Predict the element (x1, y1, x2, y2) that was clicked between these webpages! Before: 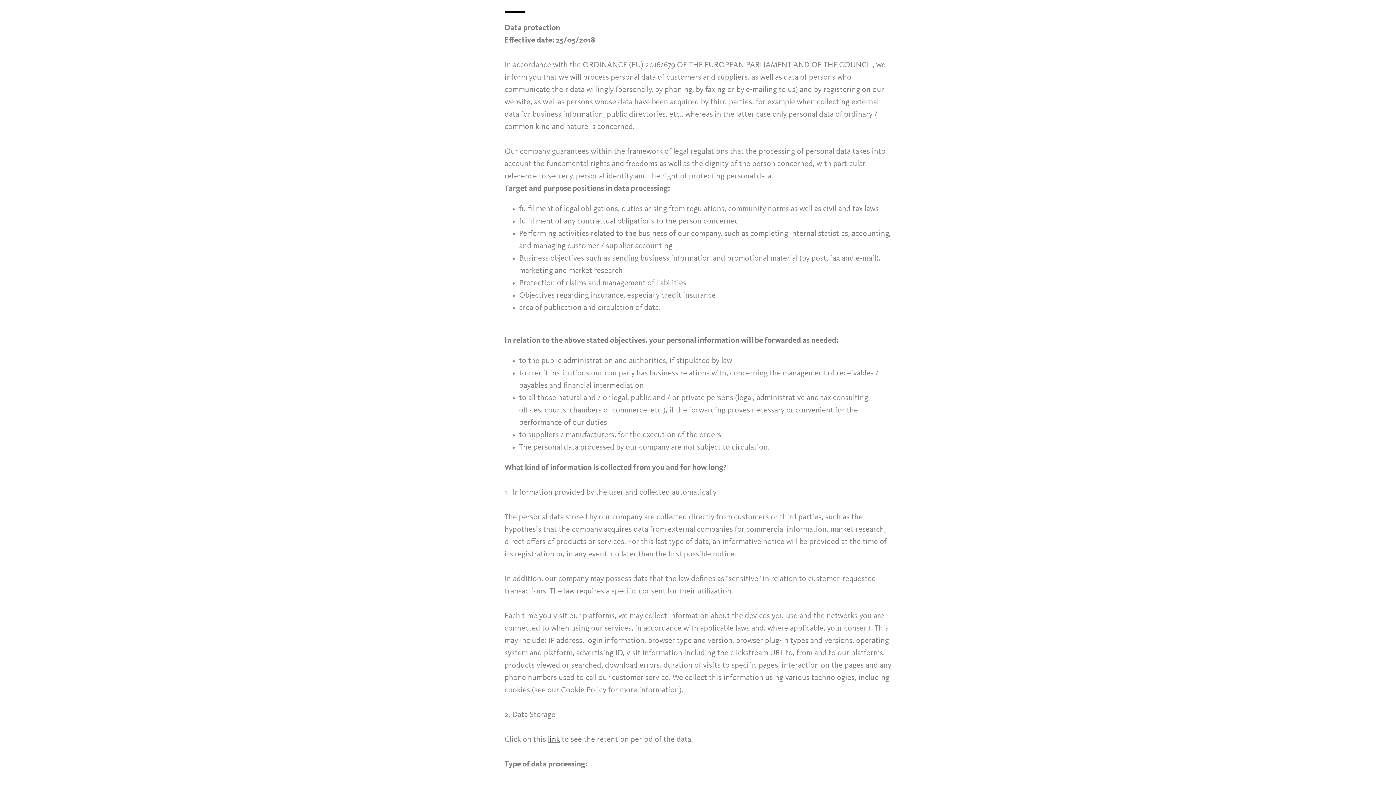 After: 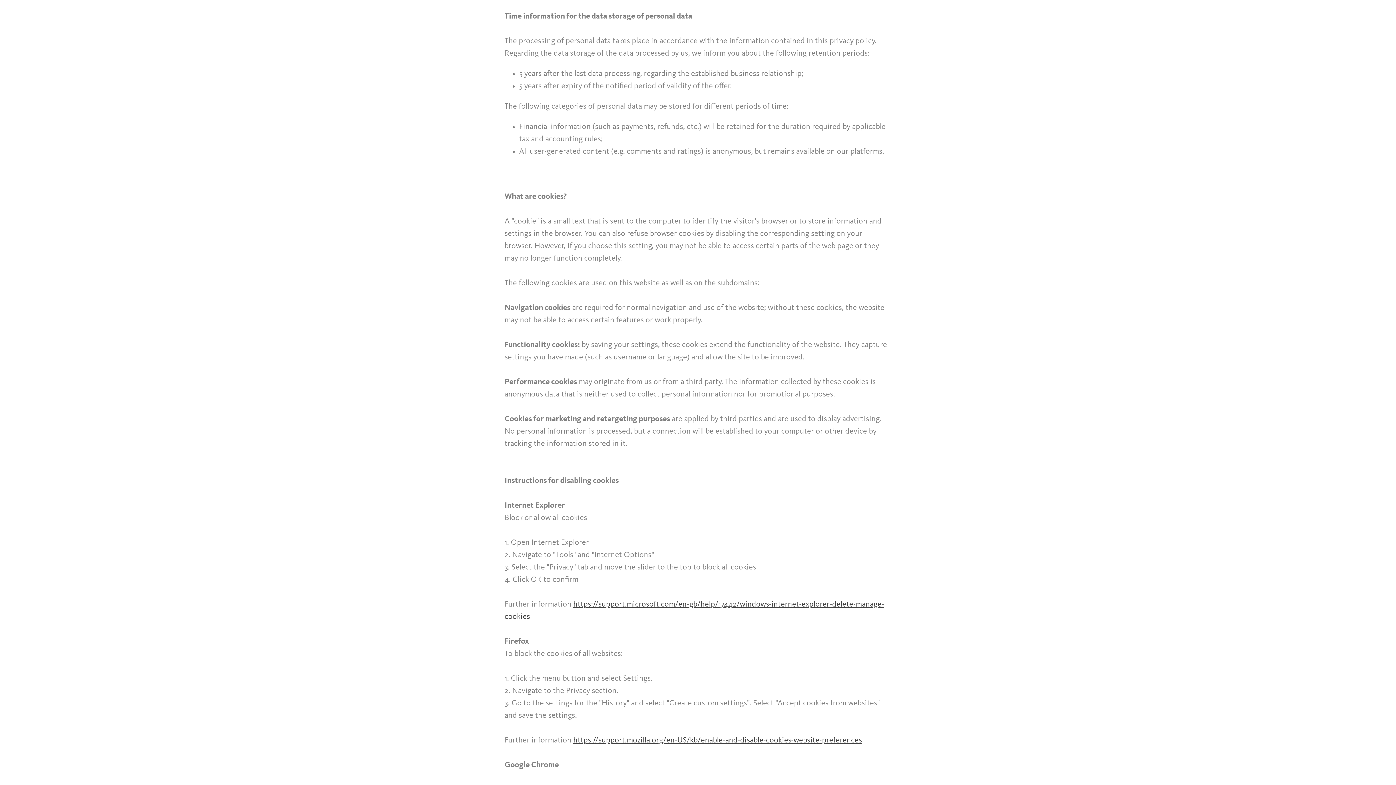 Action: bbox: (548, 736, 560, 744) label: link